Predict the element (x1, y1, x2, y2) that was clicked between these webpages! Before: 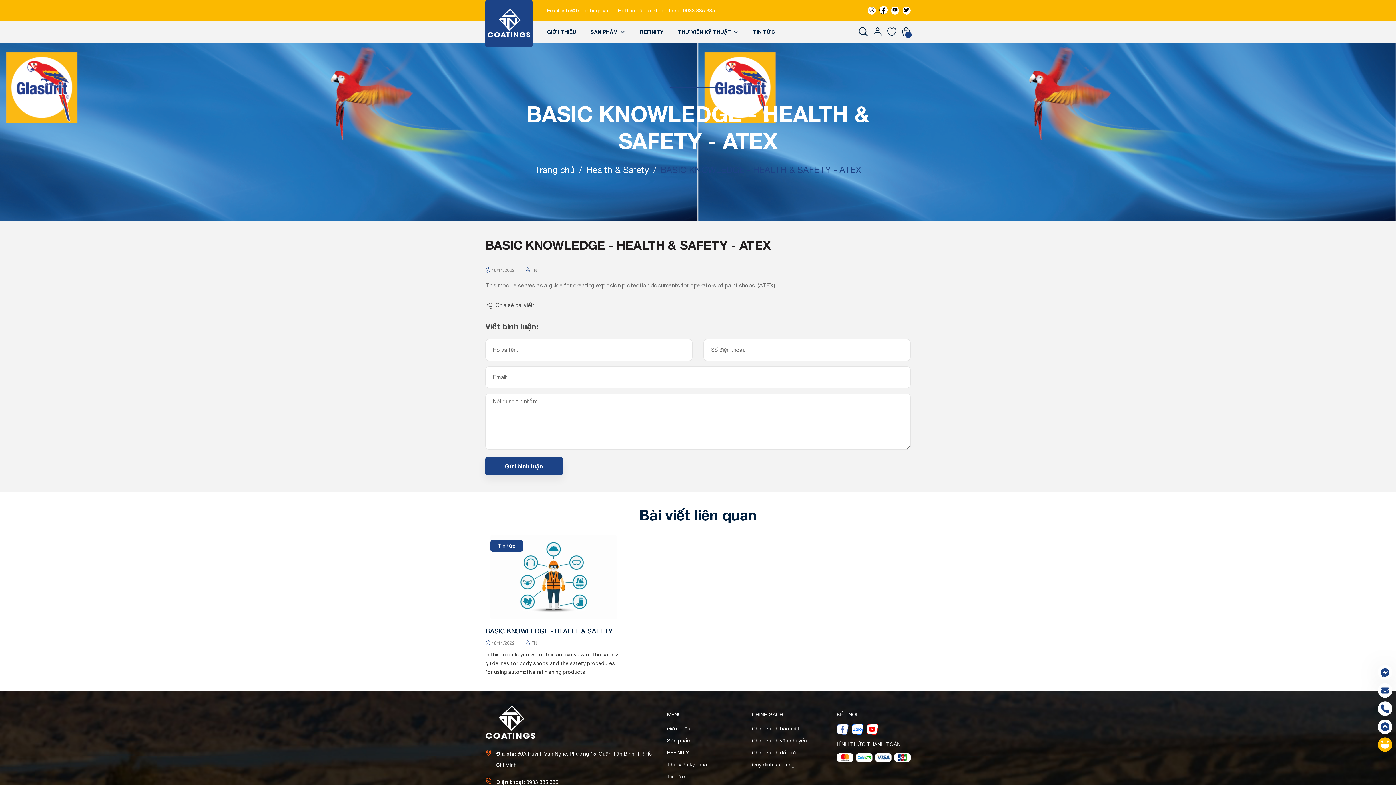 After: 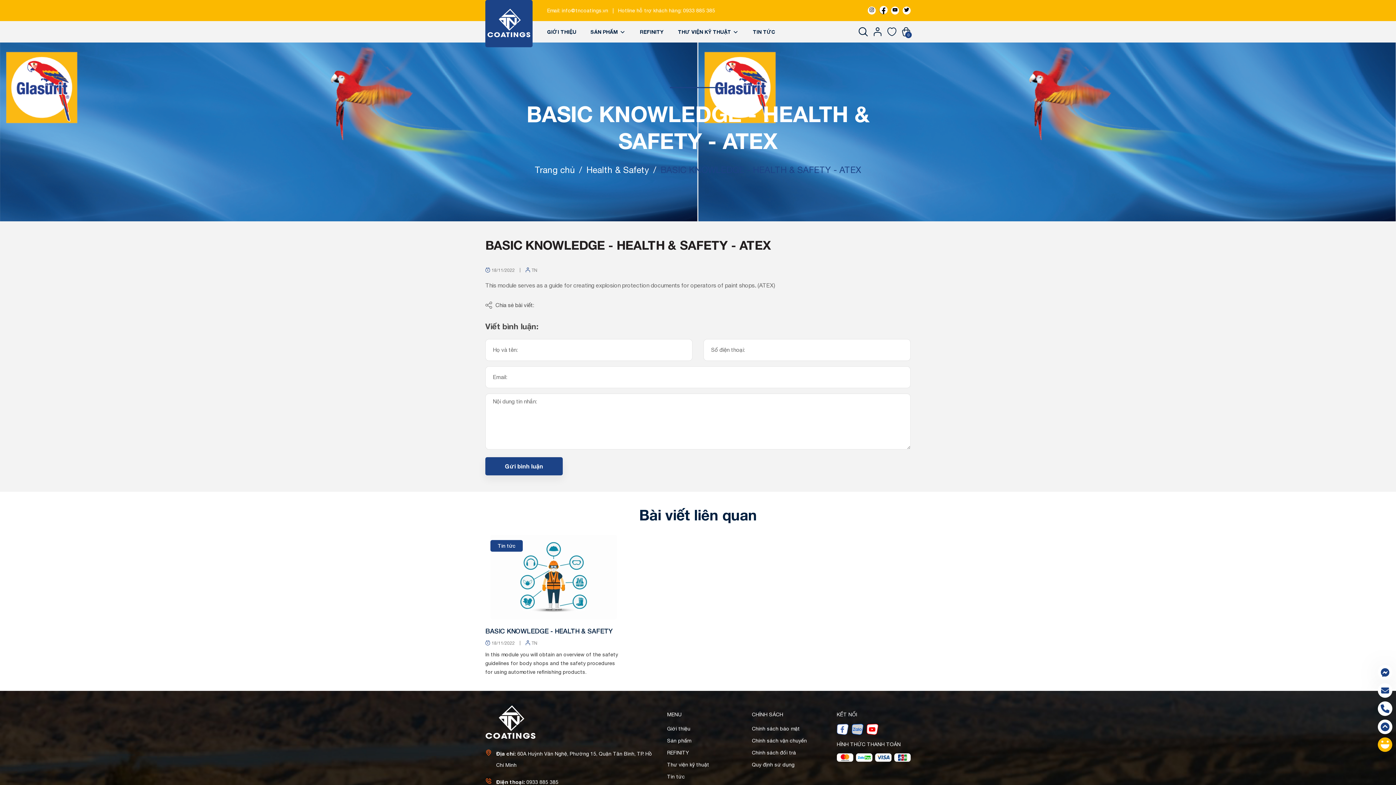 Action: bbox: (851, 726, 863, 732)